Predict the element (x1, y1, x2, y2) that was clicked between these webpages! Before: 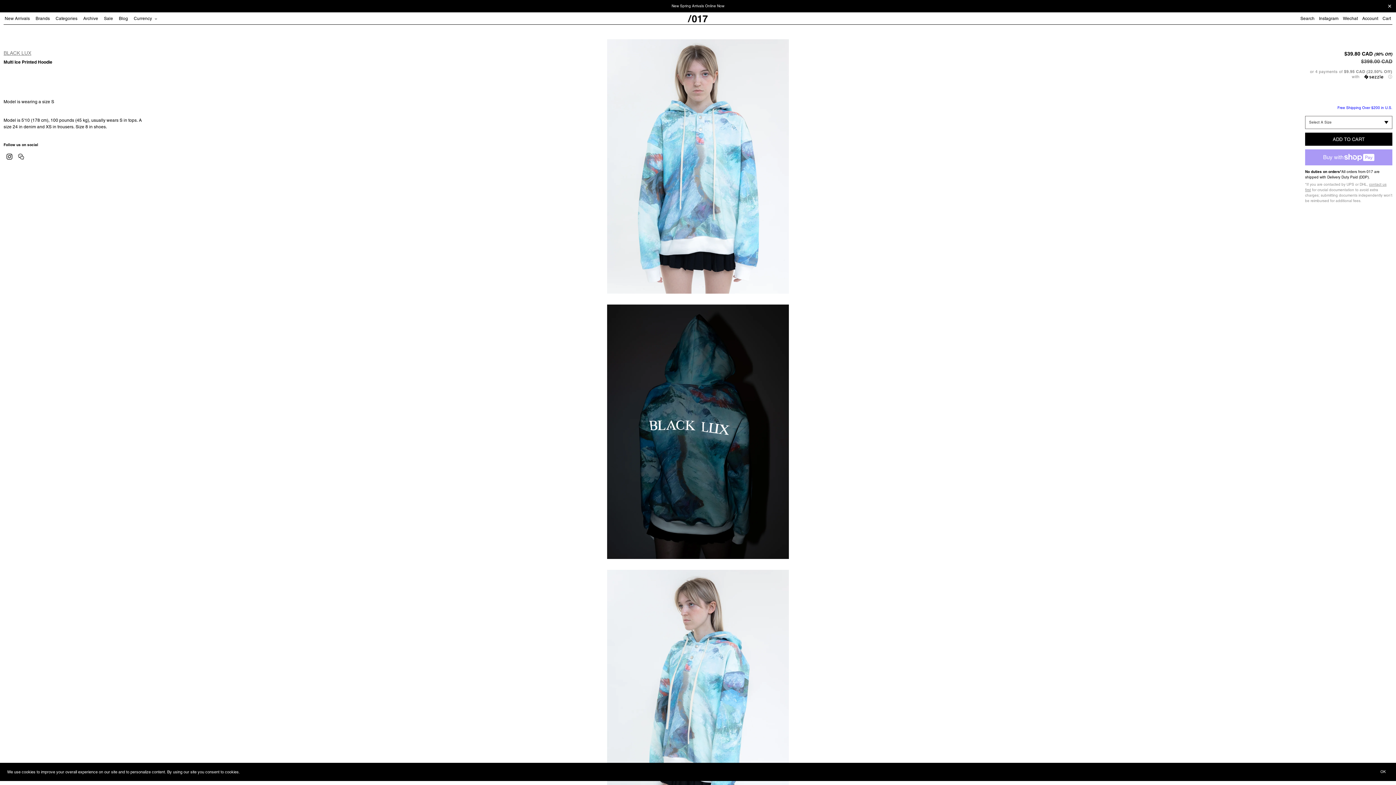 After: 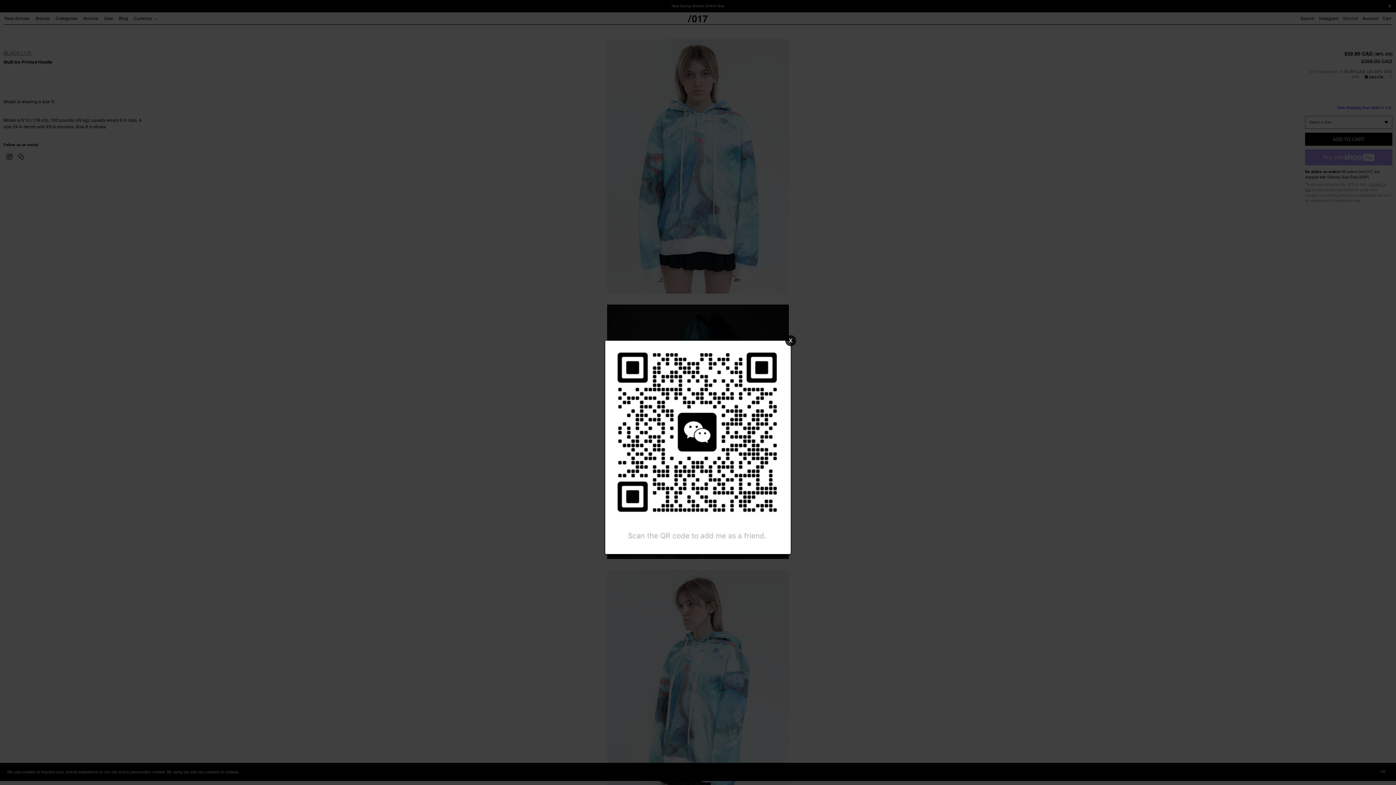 Action: label: Wechat bbox: (1338, 13, 1358, 24)